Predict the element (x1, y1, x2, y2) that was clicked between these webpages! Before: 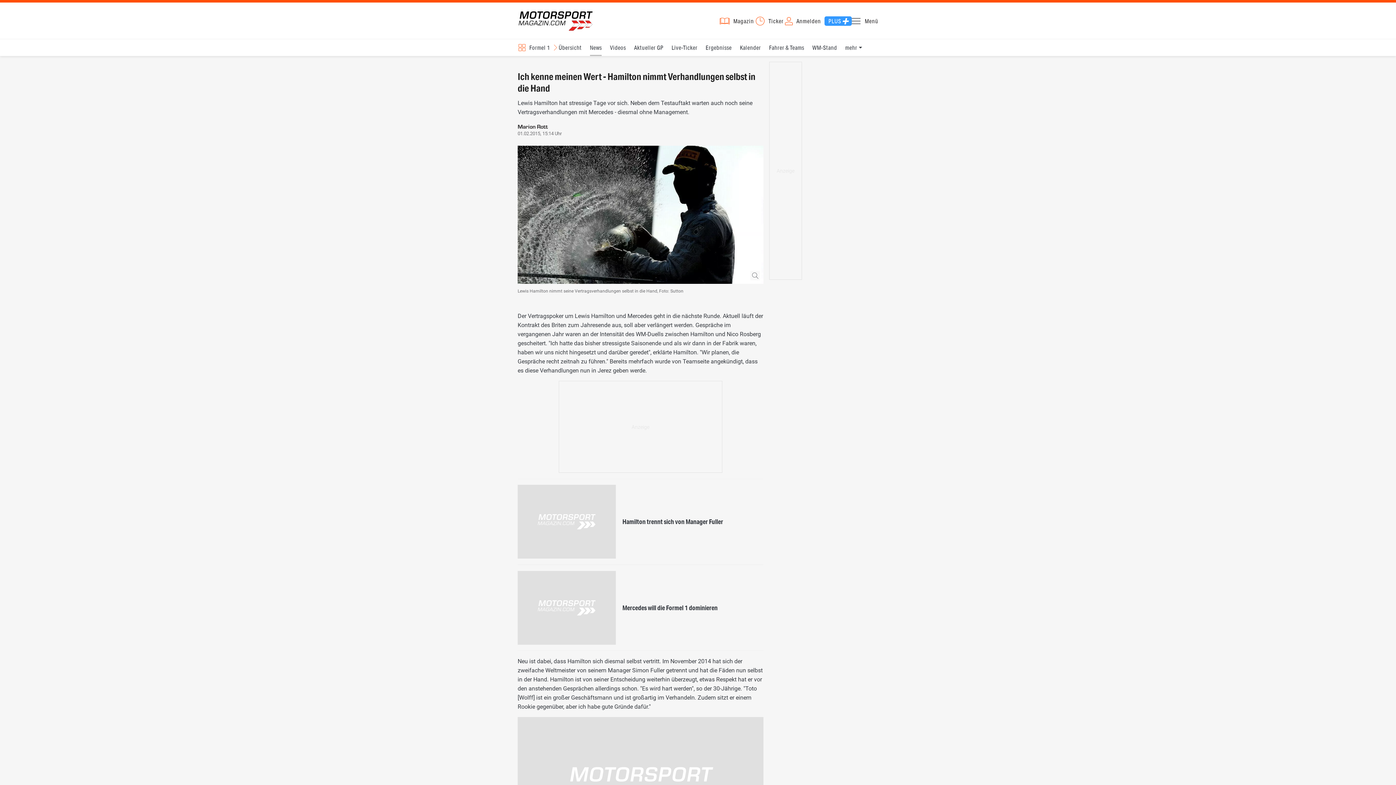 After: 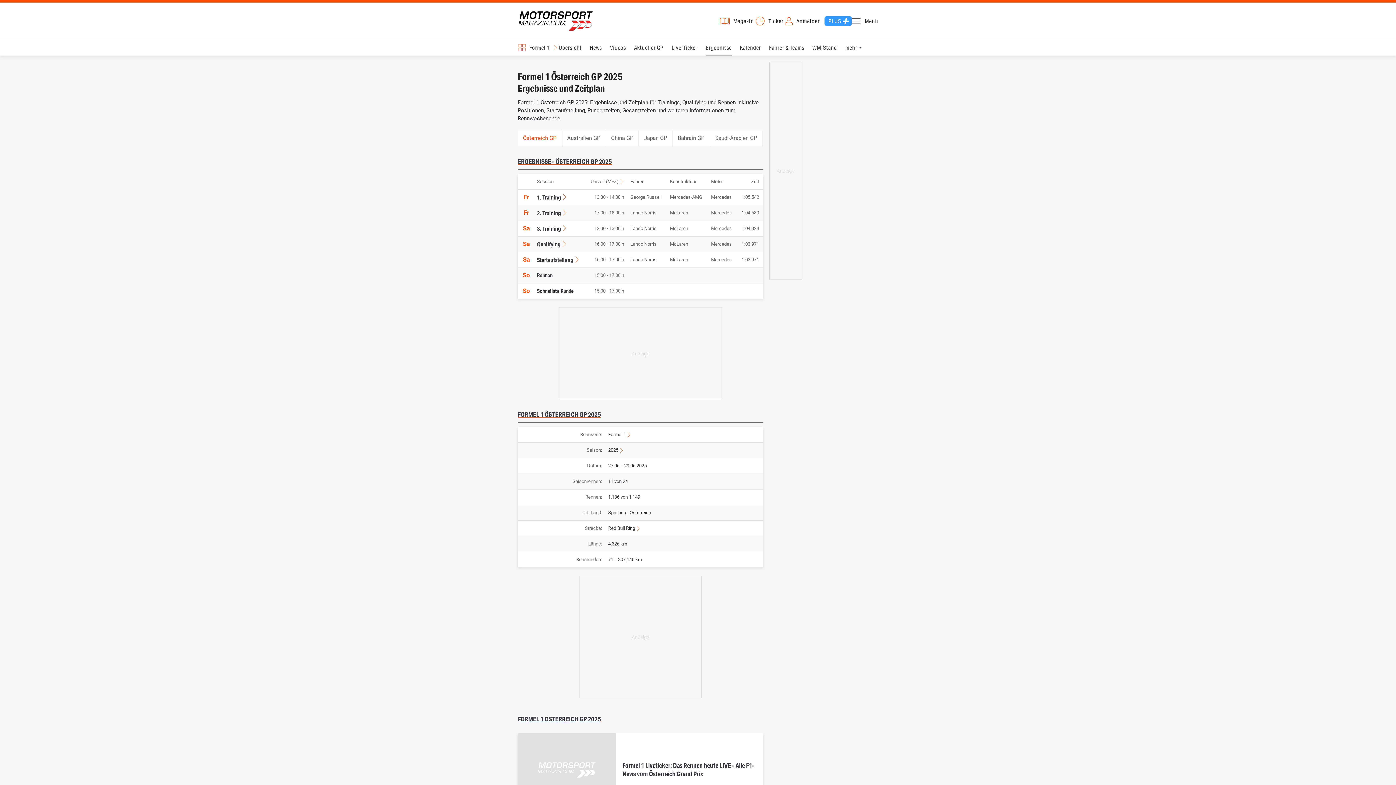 Action: bbox: (634, 39, 663, 56) label: Aktueller GP